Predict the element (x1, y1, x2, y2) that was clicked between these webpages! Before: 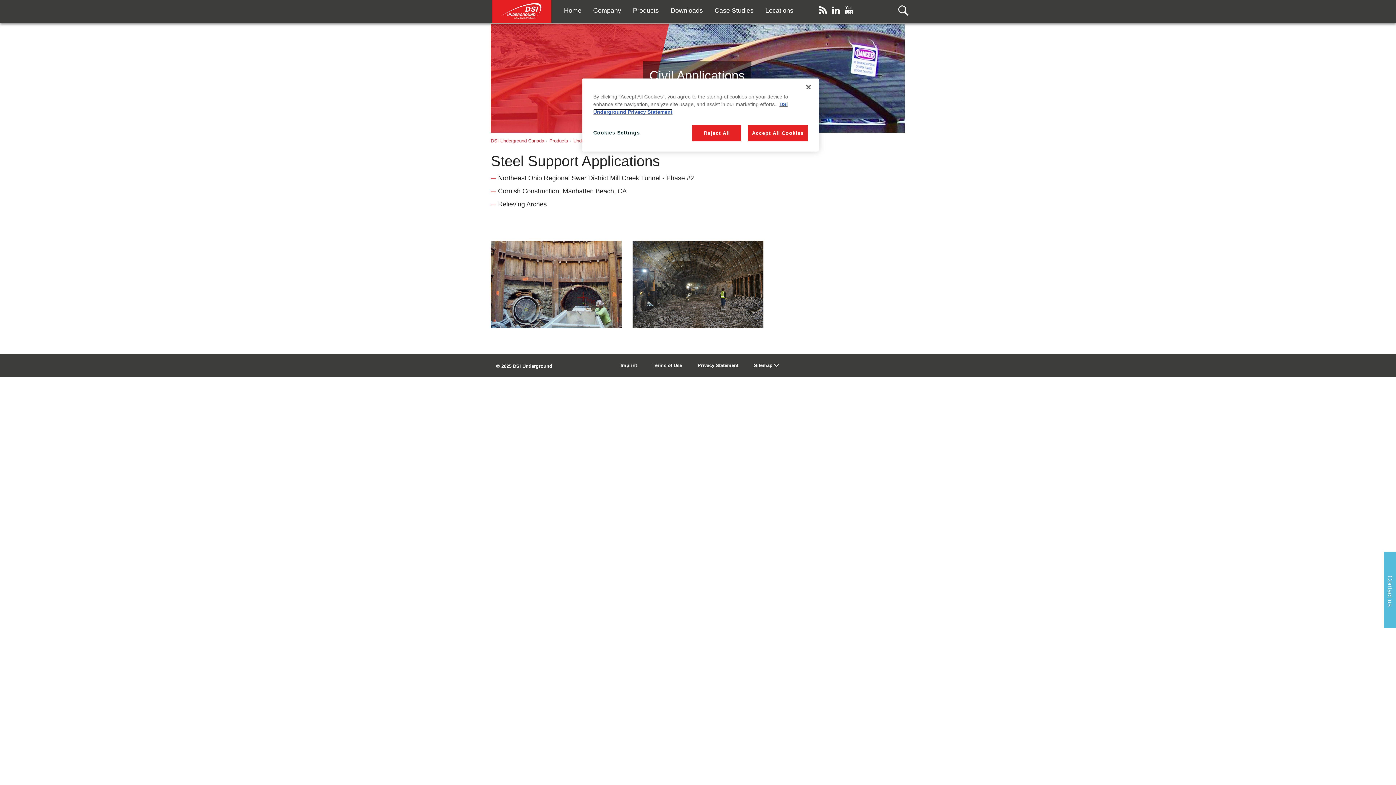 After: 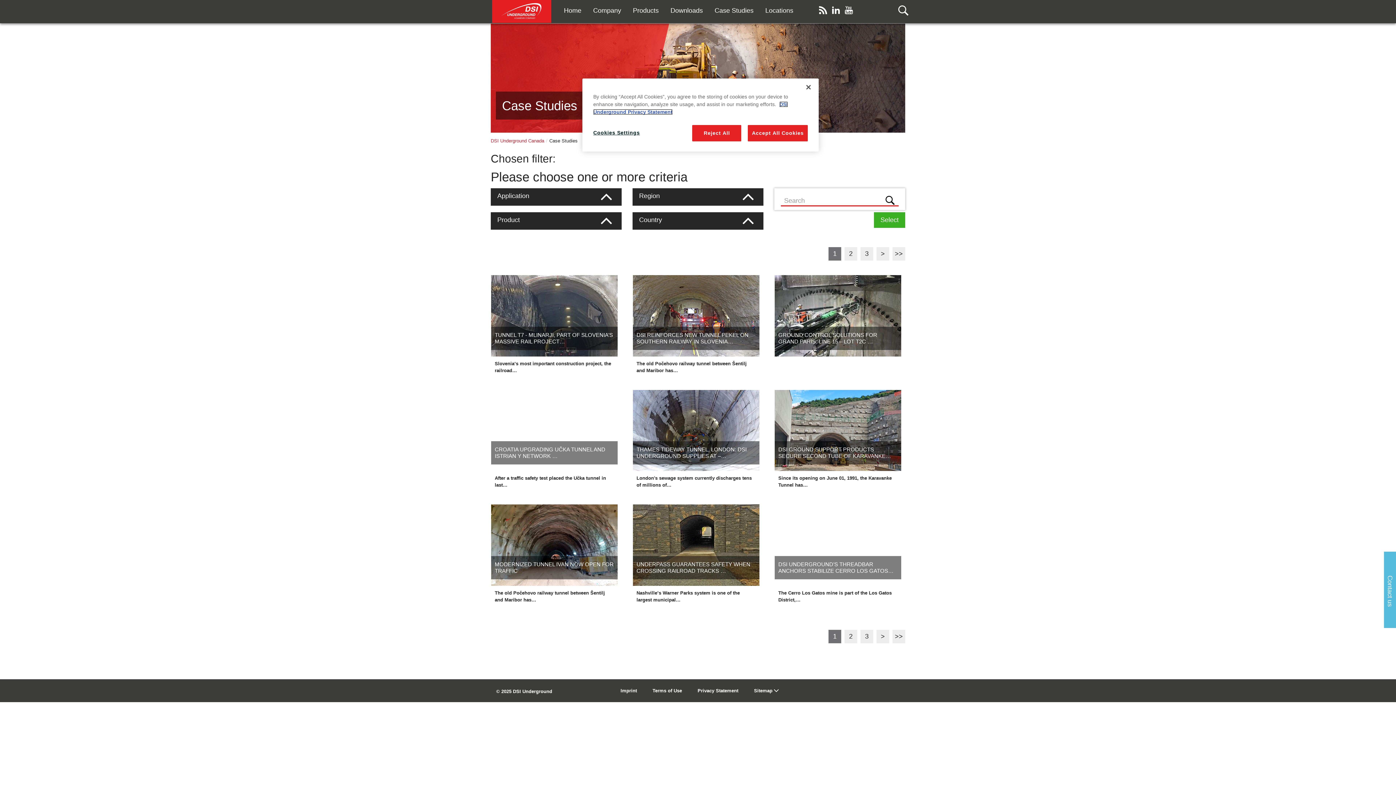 Action: bbox: (708, 0, 759, 21) label: Case Studies